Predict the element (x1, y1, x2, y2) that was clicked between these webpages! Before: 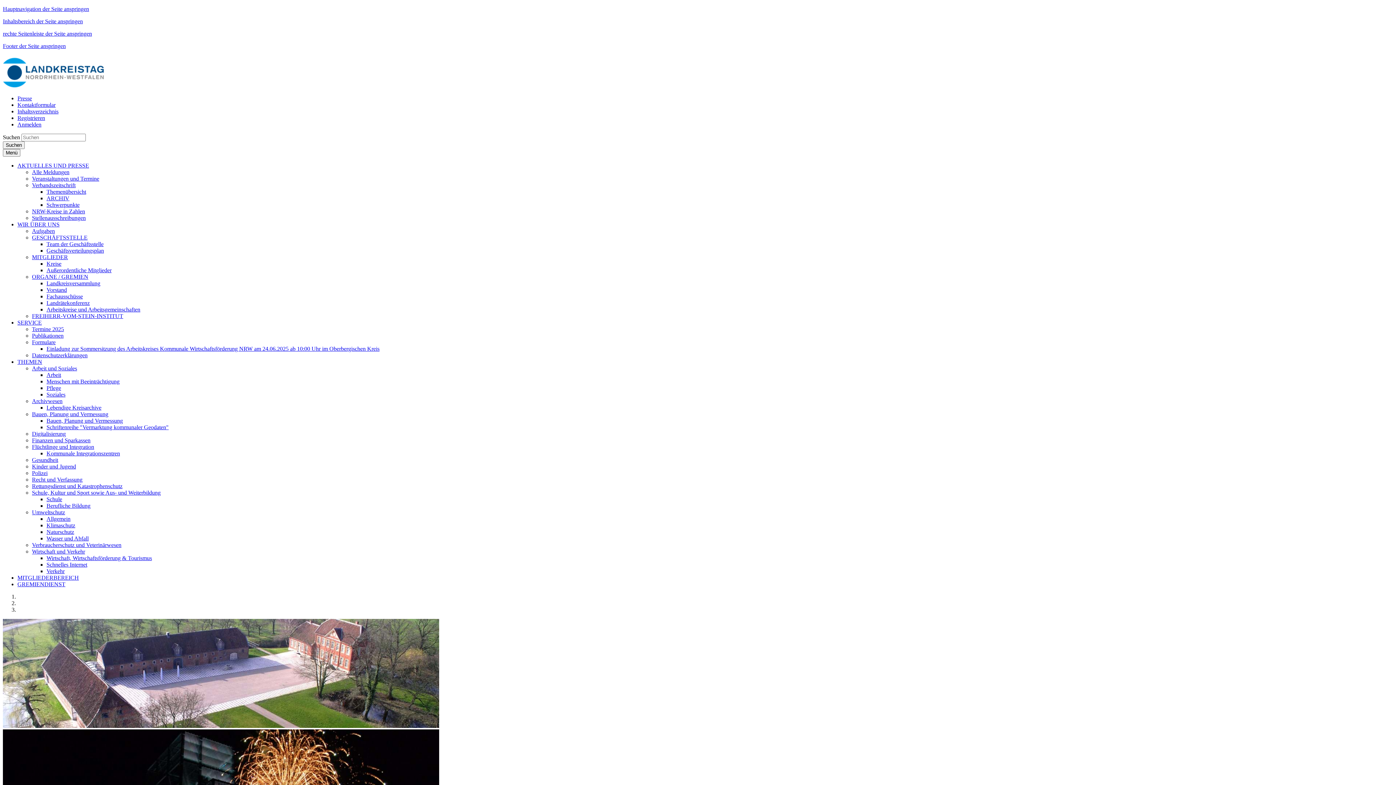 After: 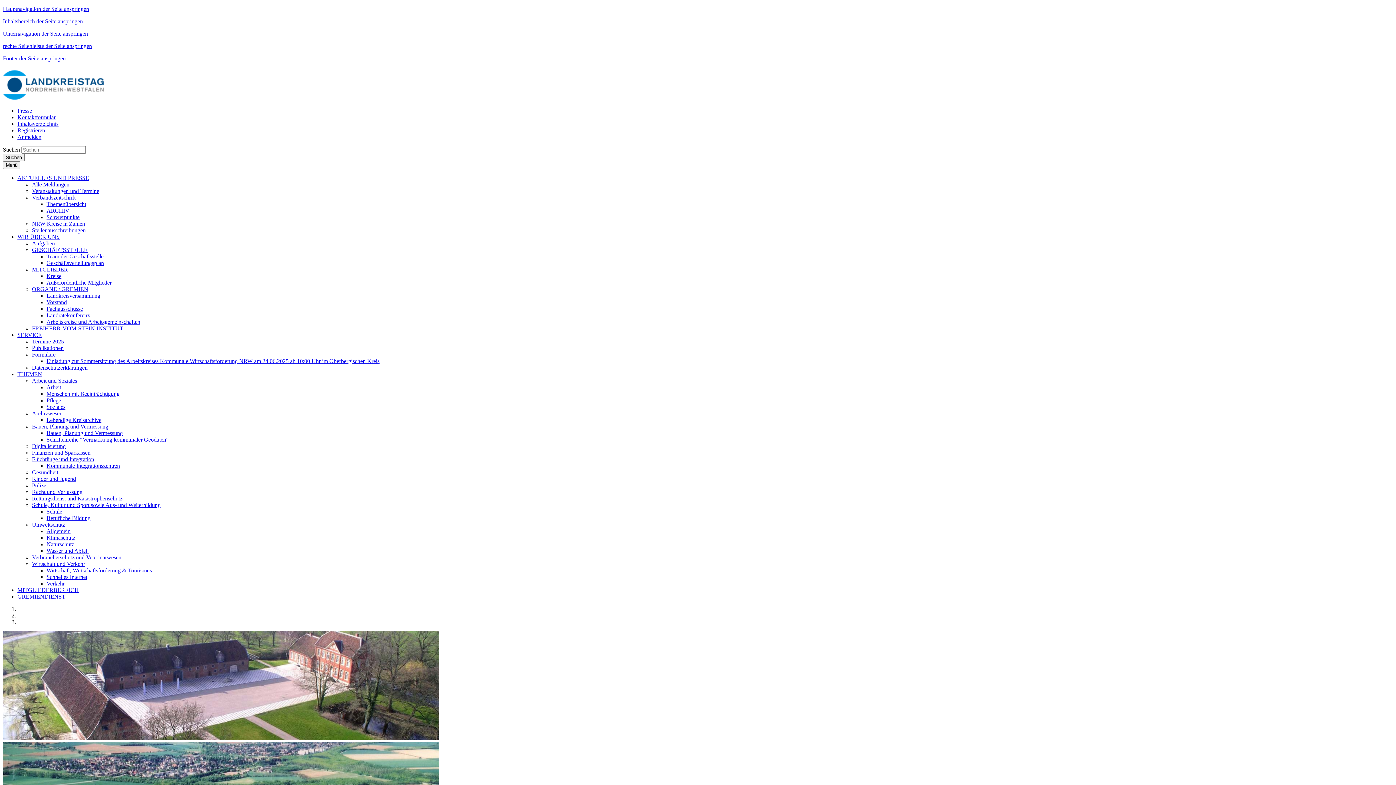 Action: bbox: (32, 273, 88, 280) label: ORGANE / GREMIEN